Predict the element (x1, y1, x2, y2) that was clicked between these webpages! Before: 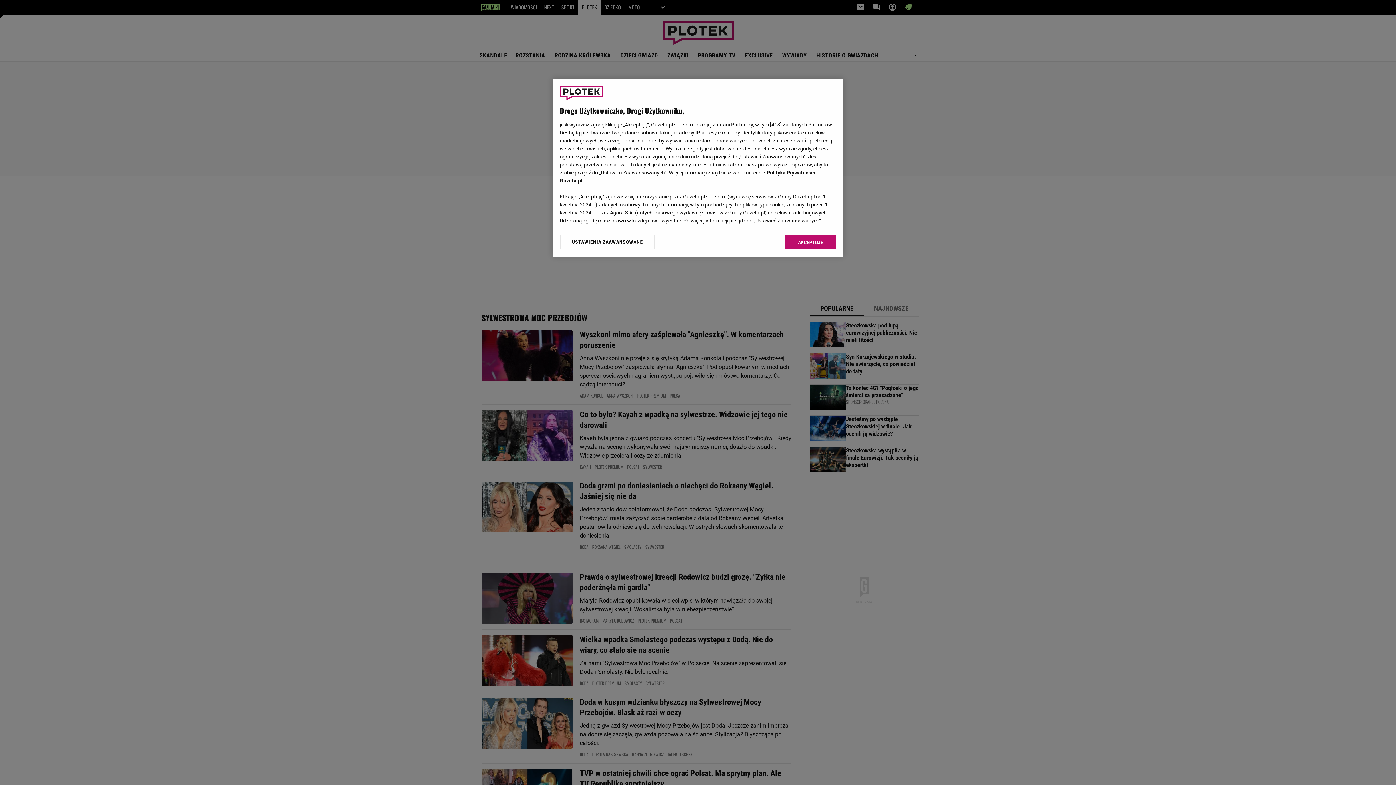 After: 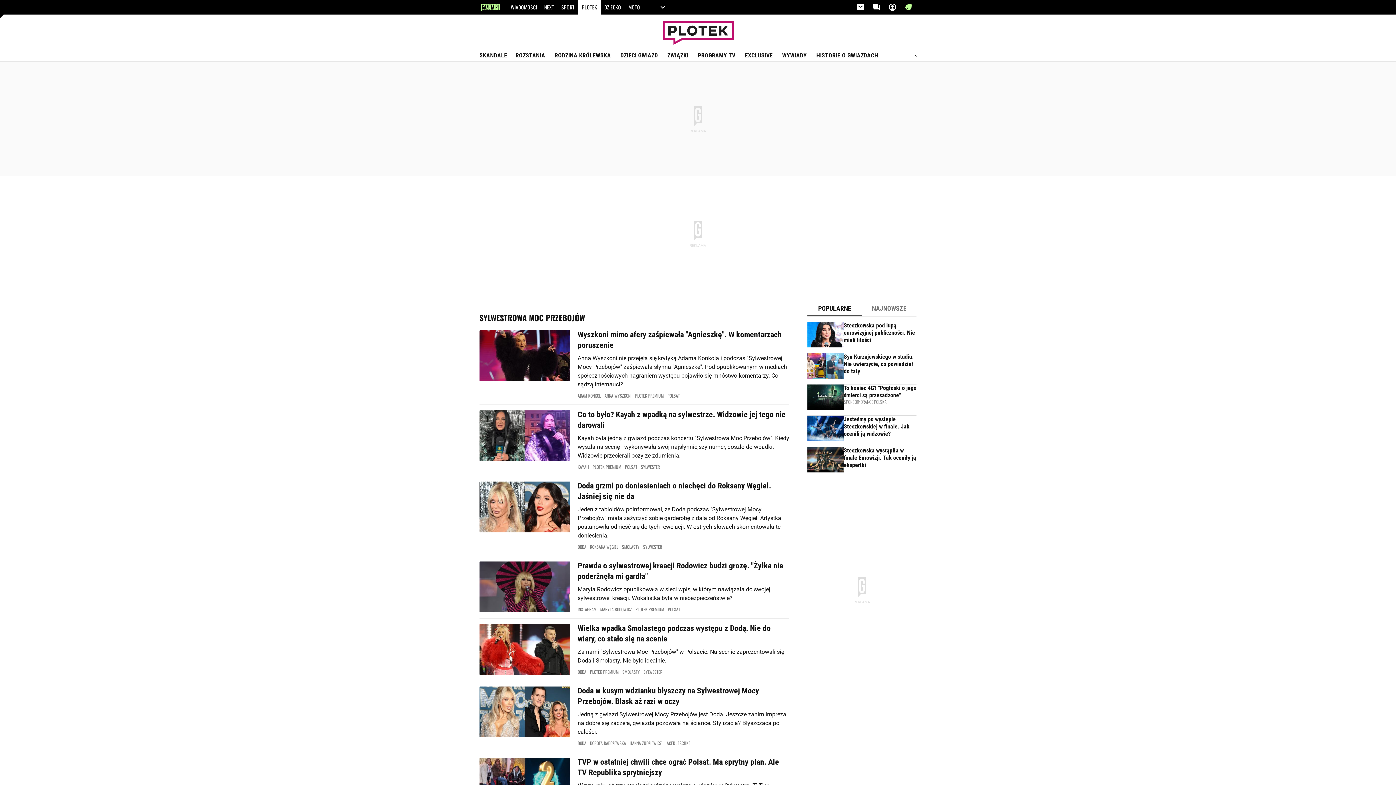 Action: bbox: (785, 234, 836, 249) label: AKCEPTUJĘ